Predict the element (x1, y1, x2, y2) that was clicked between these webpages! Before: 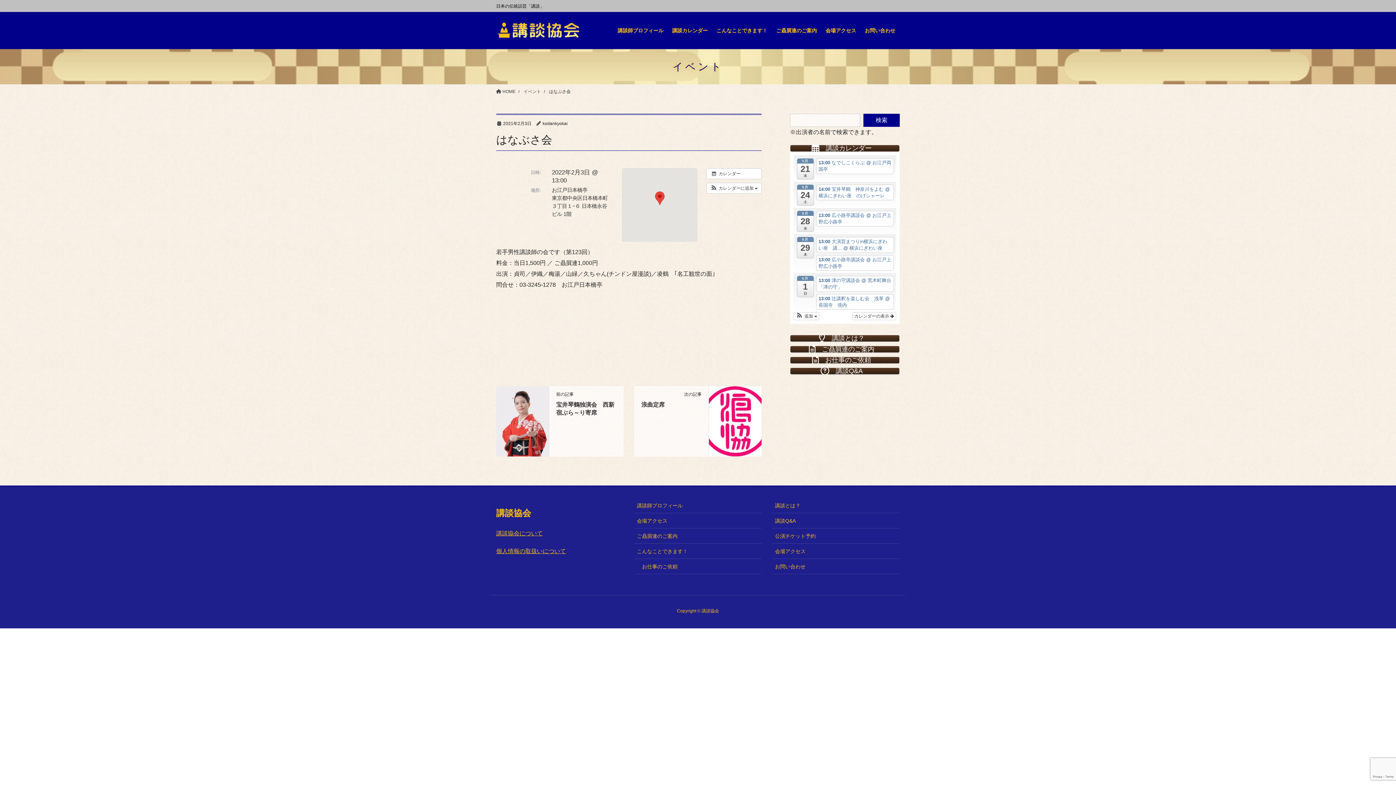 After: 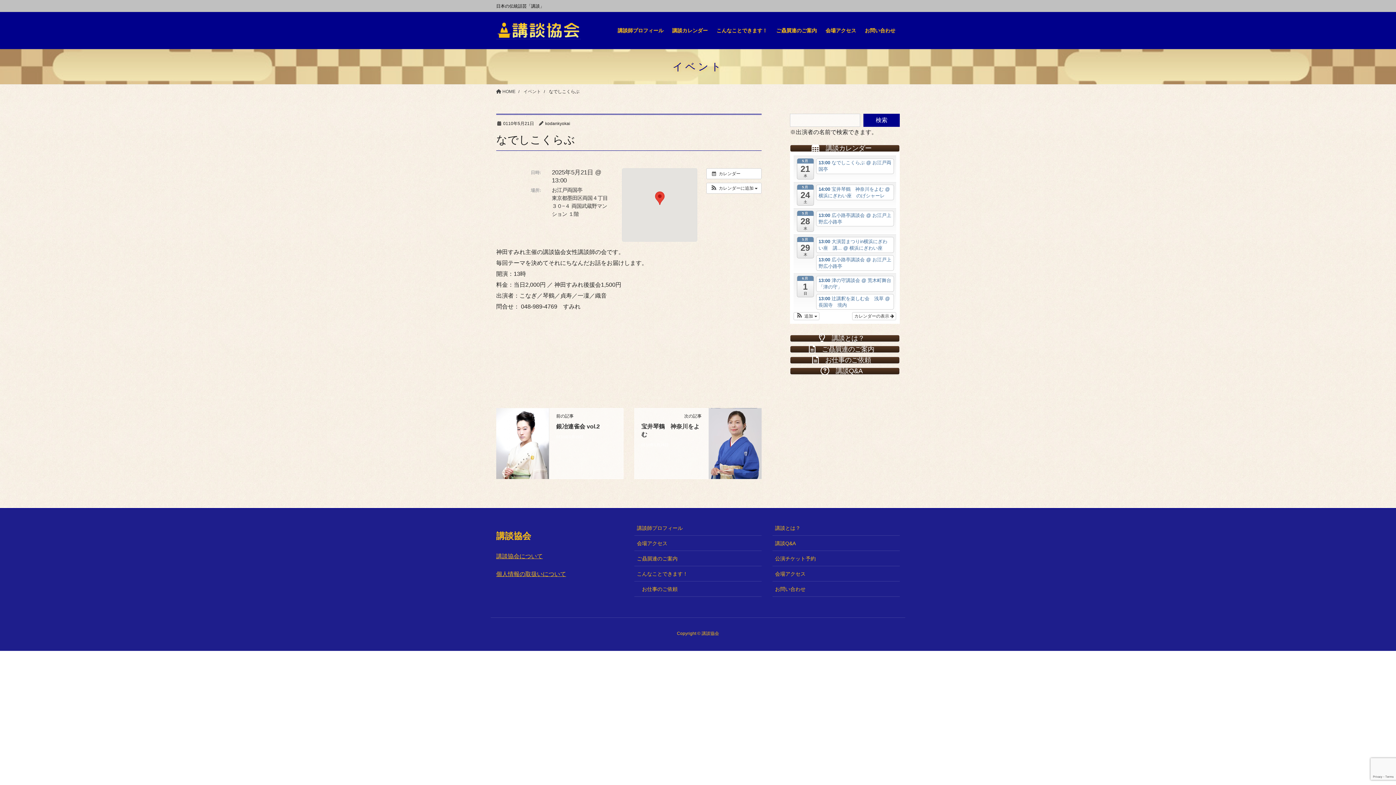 Action: label: 13:00 なでしこくらぶ @ お江戸両国亭 bbox: (816, 158, 894, 174)